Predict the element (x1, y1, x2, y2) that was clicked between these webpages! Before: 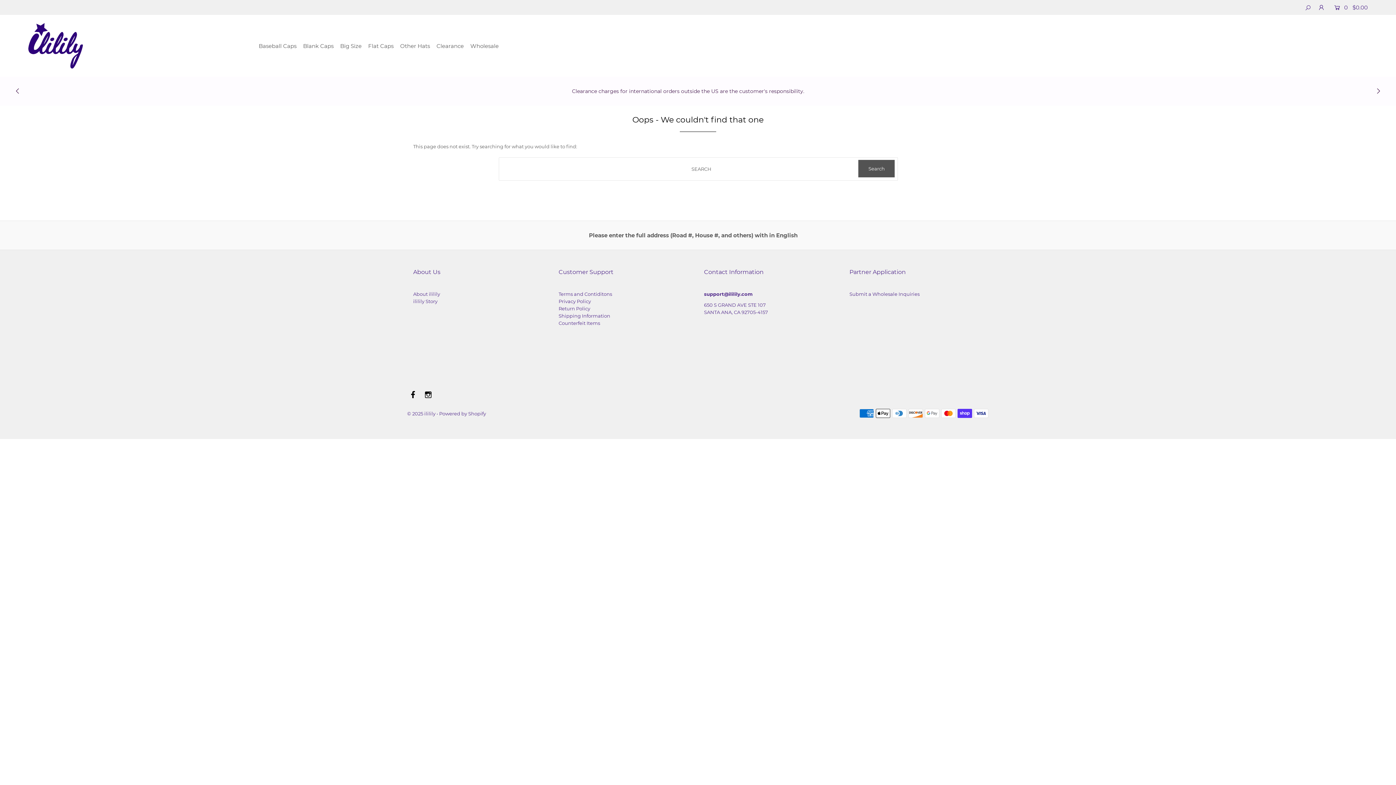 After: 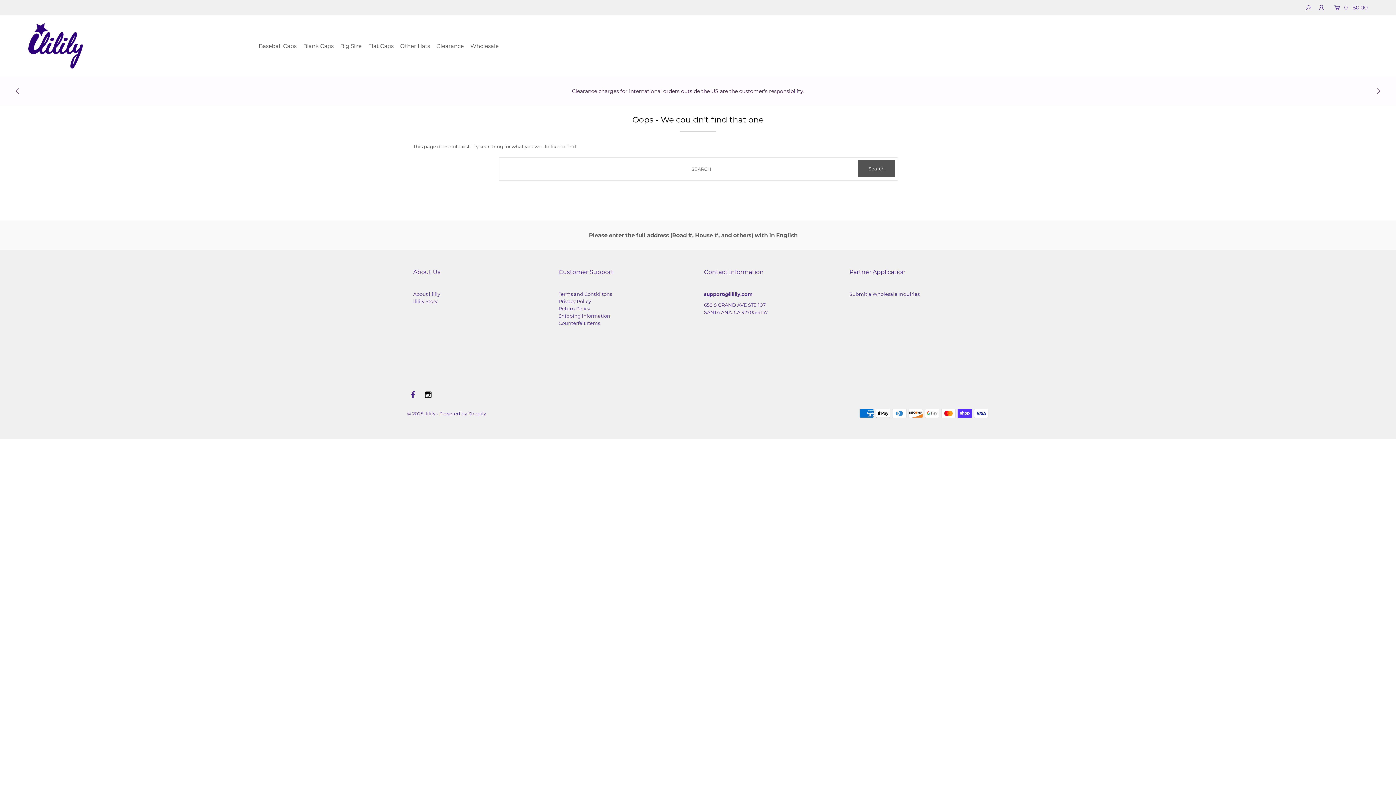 Action: bbox: (410, 392, 415, 398)